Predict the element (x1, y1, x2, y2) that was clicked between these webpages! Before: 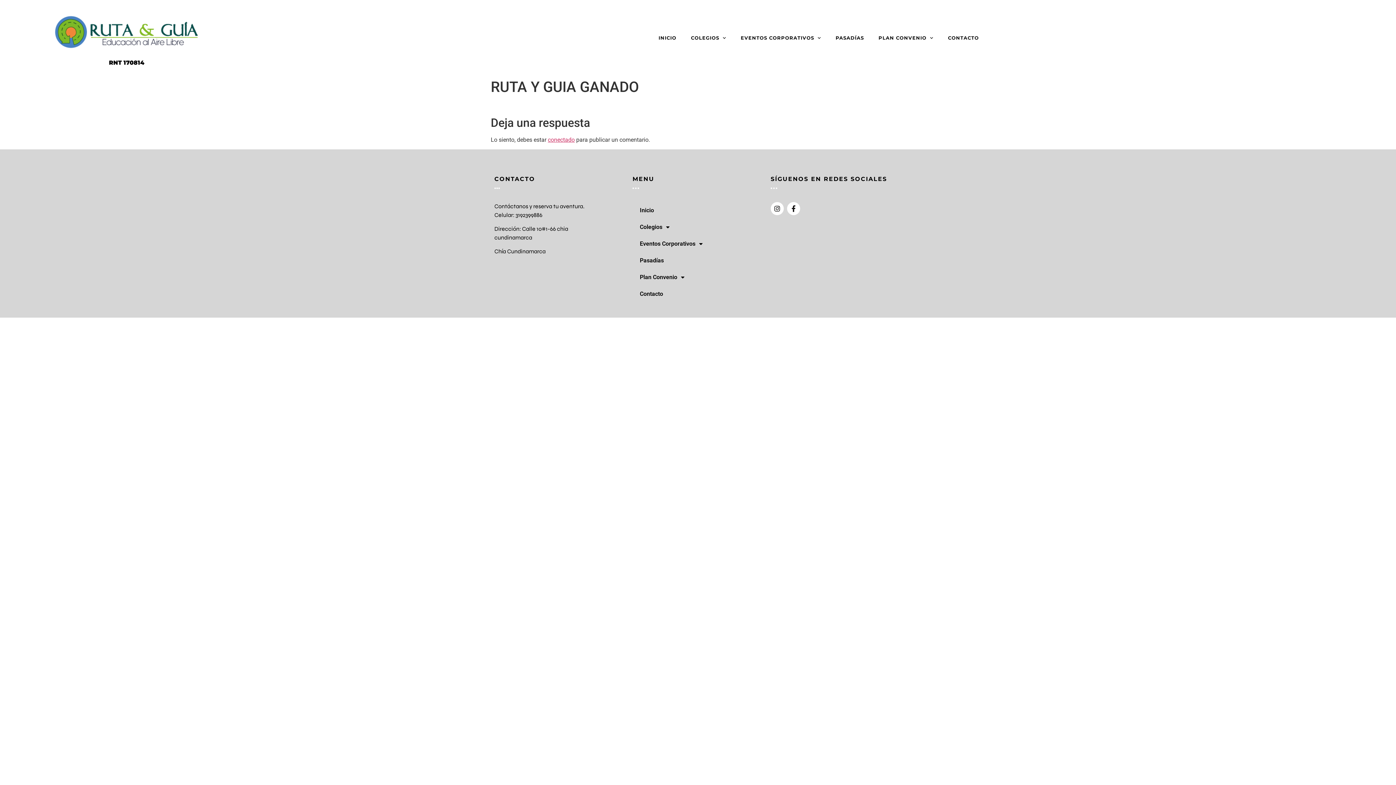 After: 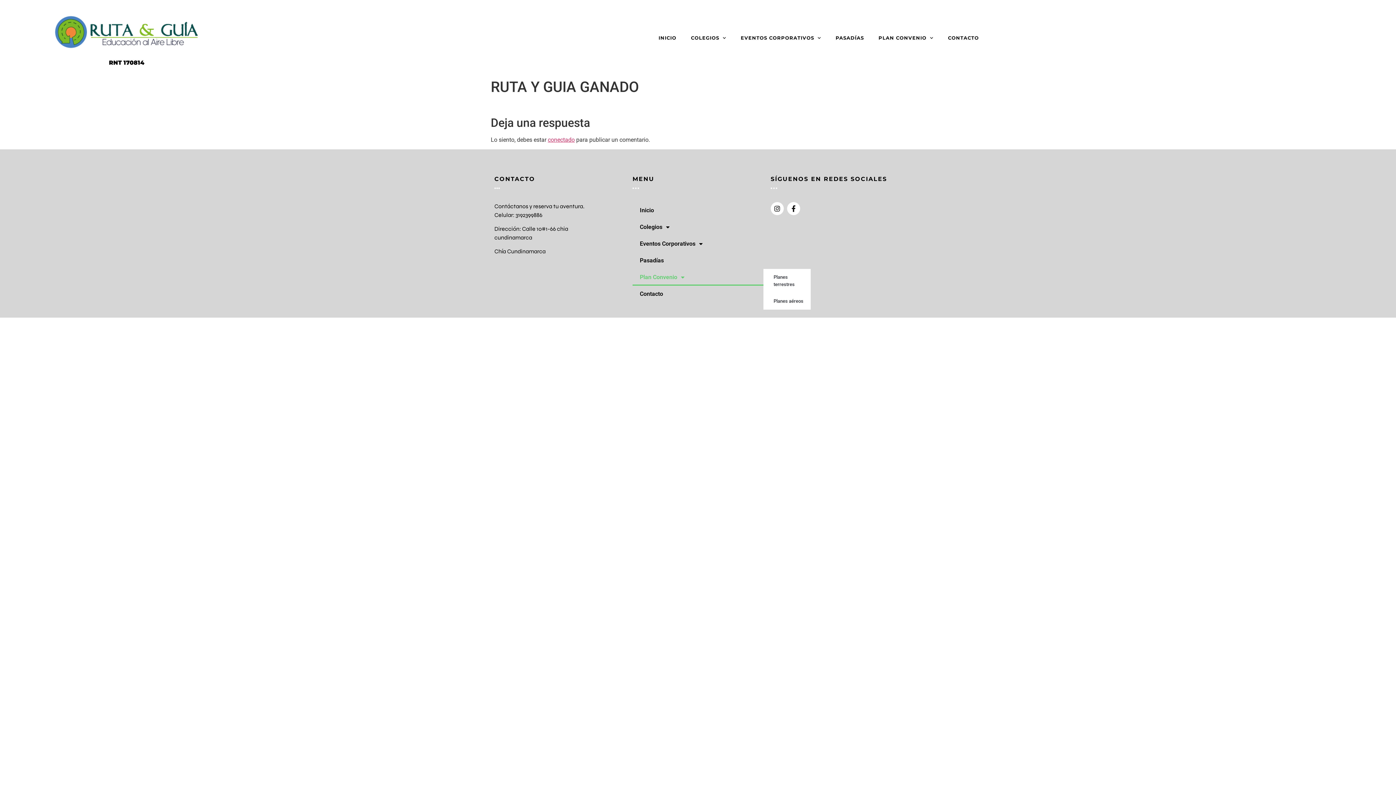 Action: bbox: (632, 268, 763, 285) label: Plan Convenio